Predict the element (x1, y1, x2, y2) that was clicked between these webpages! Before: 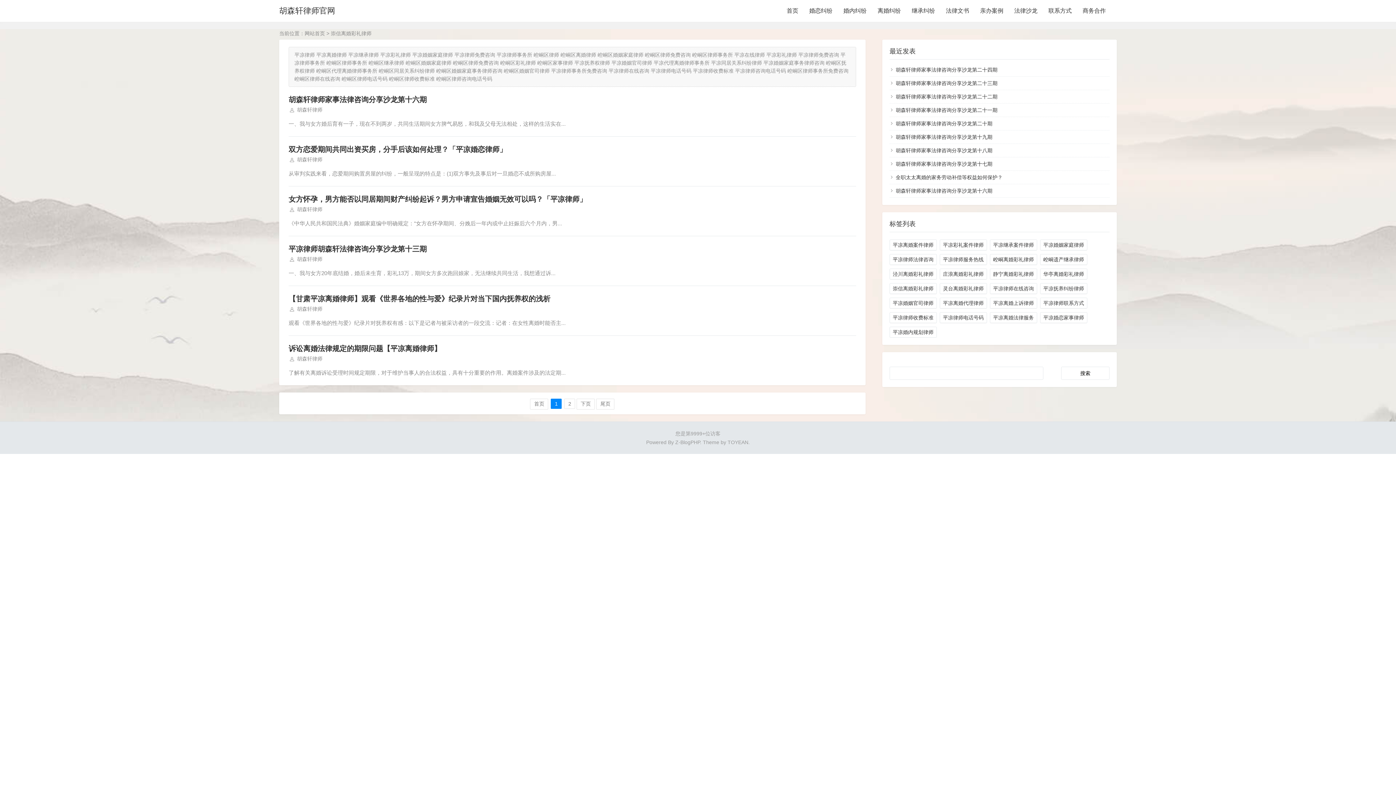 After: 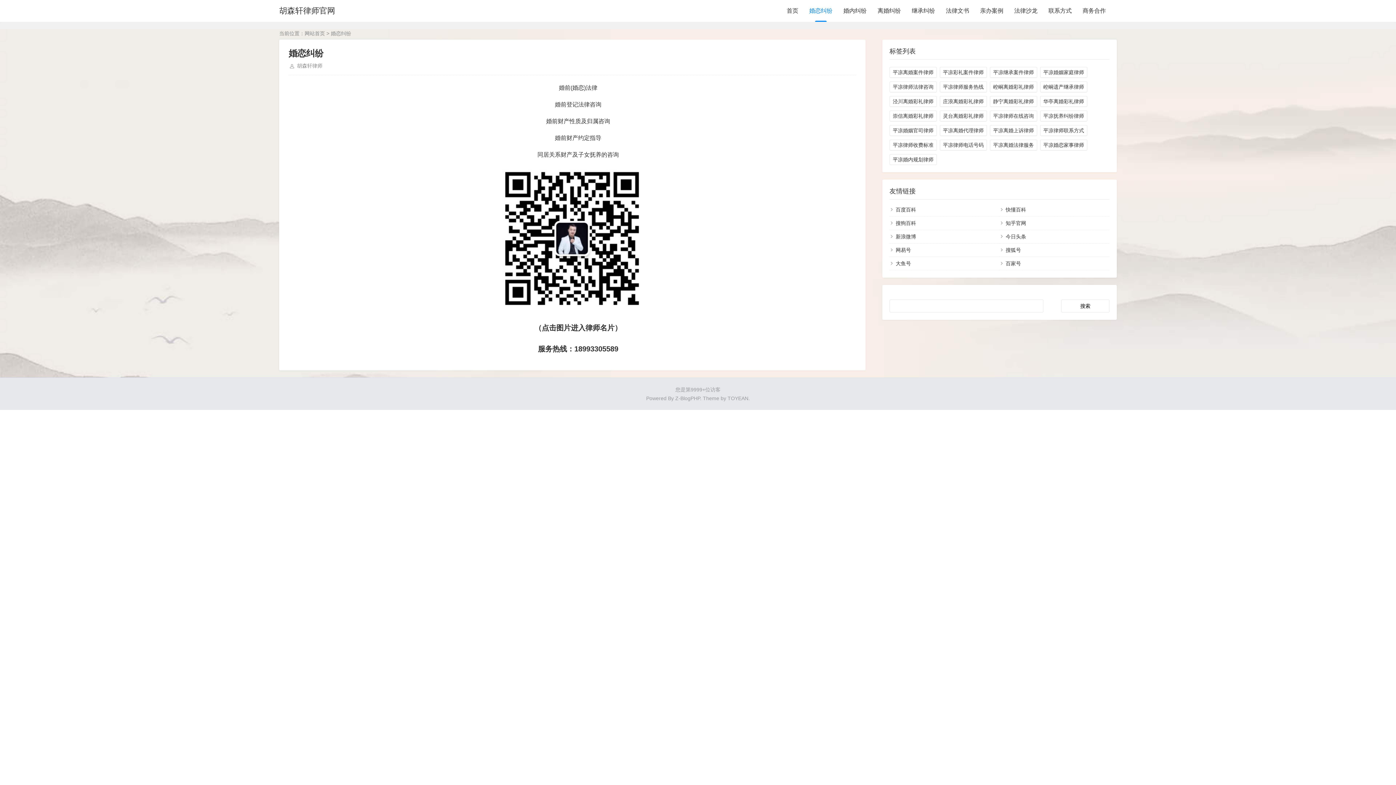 Action: label: 婚恋纠纷 bbox: (809, 0, 832, 21)